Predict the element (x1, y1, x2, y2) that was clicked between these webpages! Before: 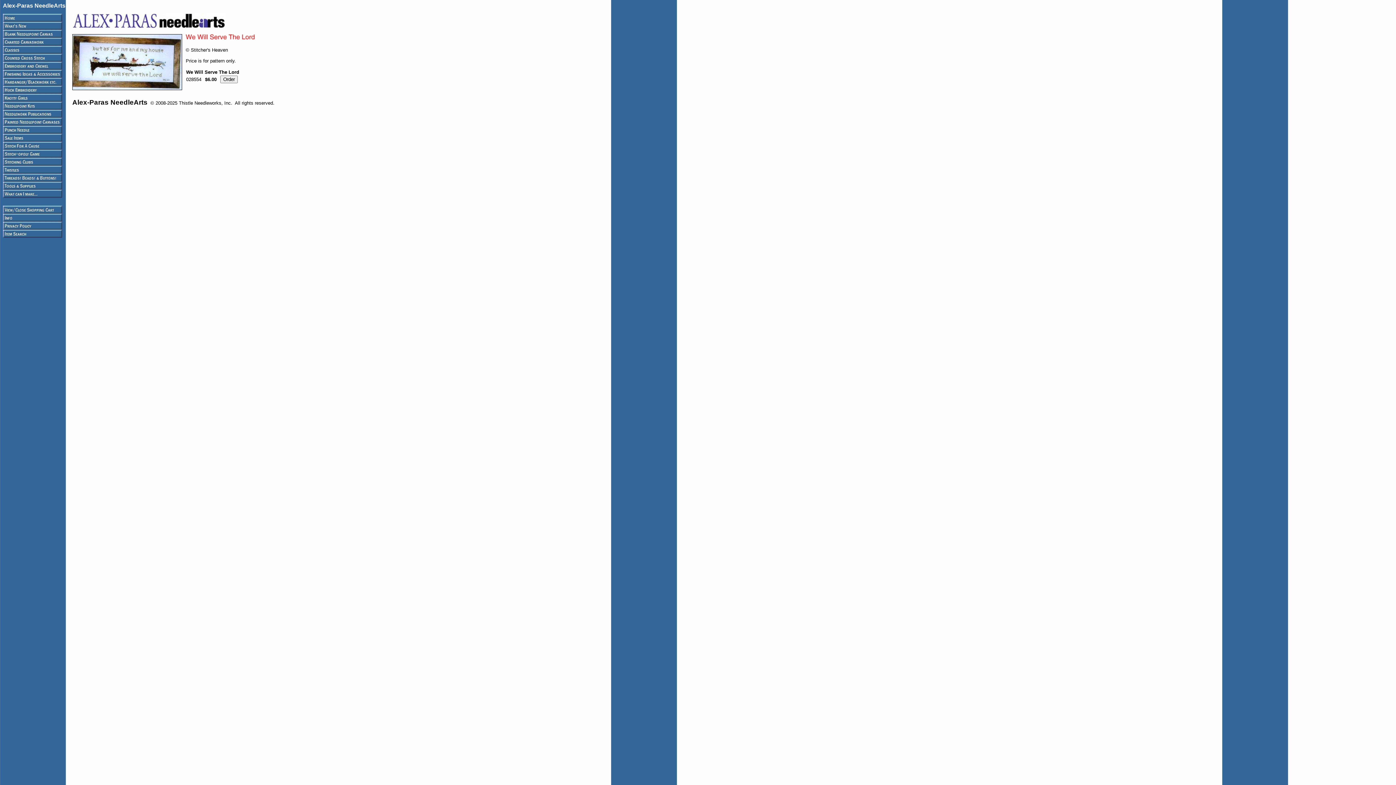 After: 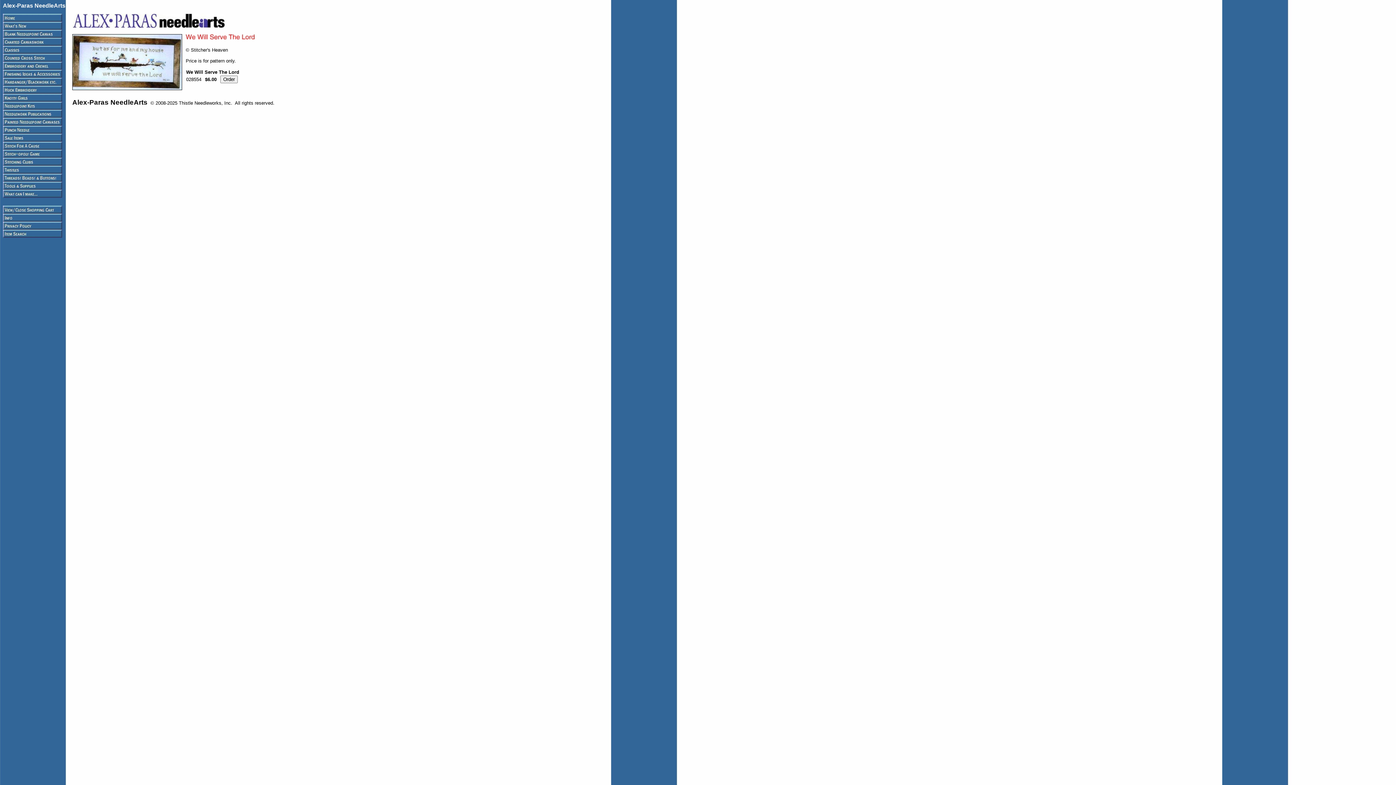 Action: bbox: (2, 2, 65, 14) label: Alex-Paras NeedleArts
 